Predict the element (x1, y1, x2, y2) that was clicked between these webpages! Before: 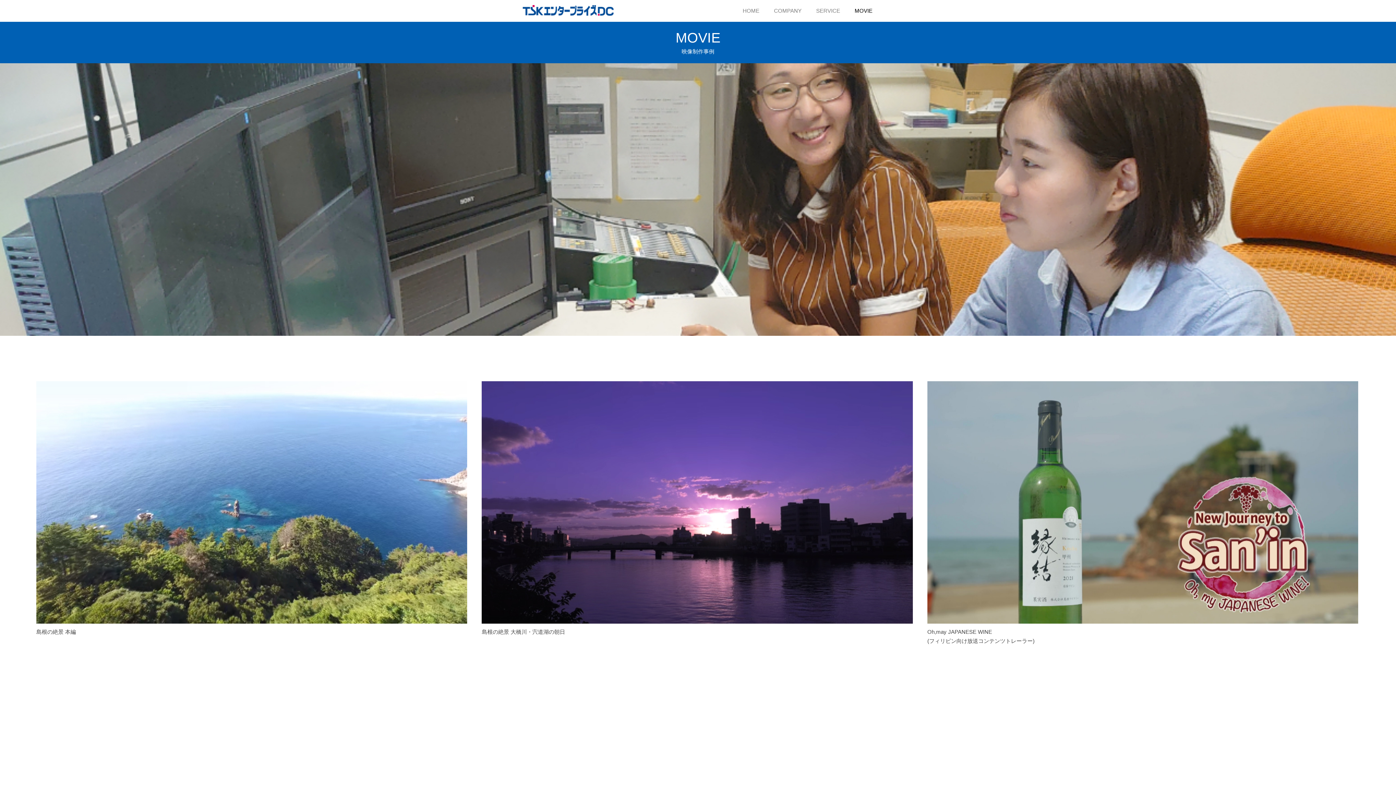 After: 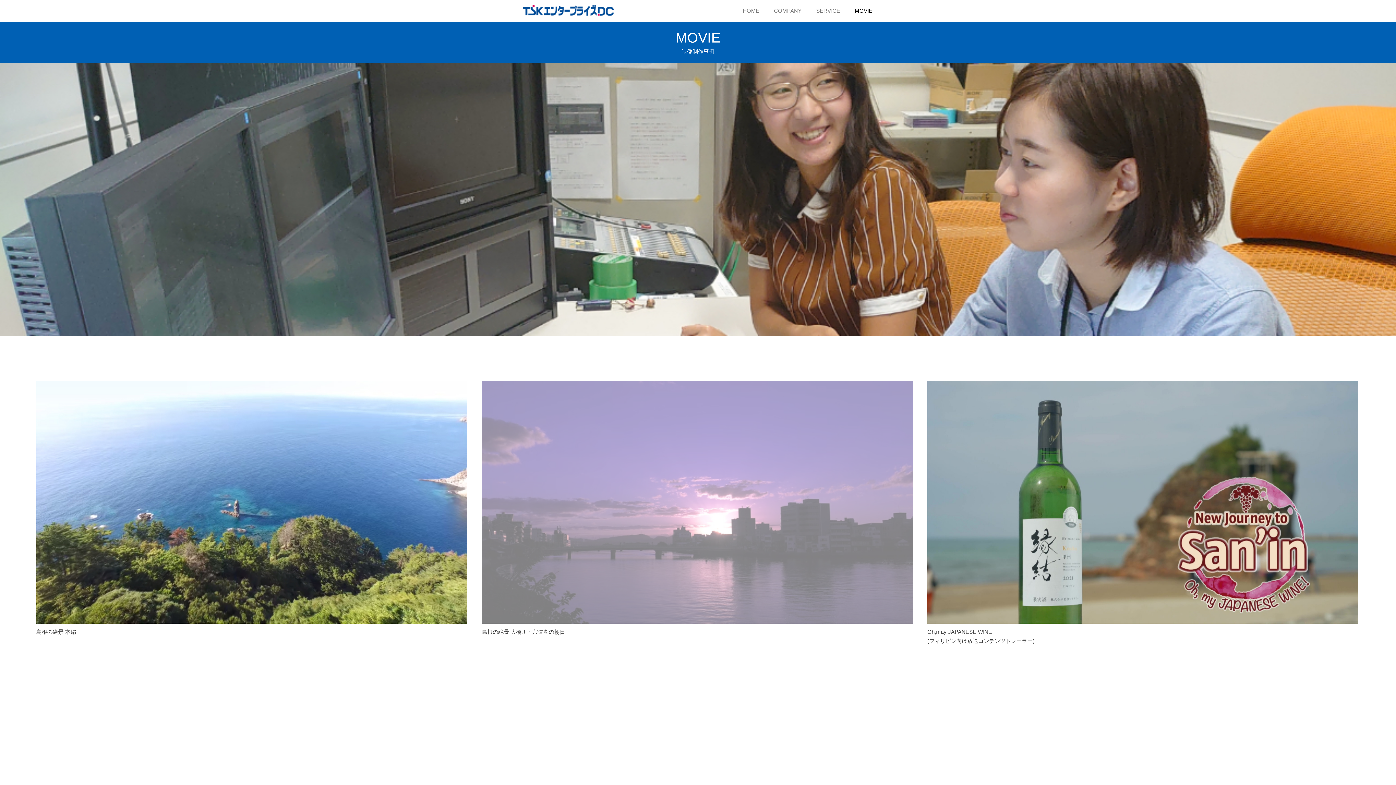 Action: bbox: (481, 618, 913, 625)